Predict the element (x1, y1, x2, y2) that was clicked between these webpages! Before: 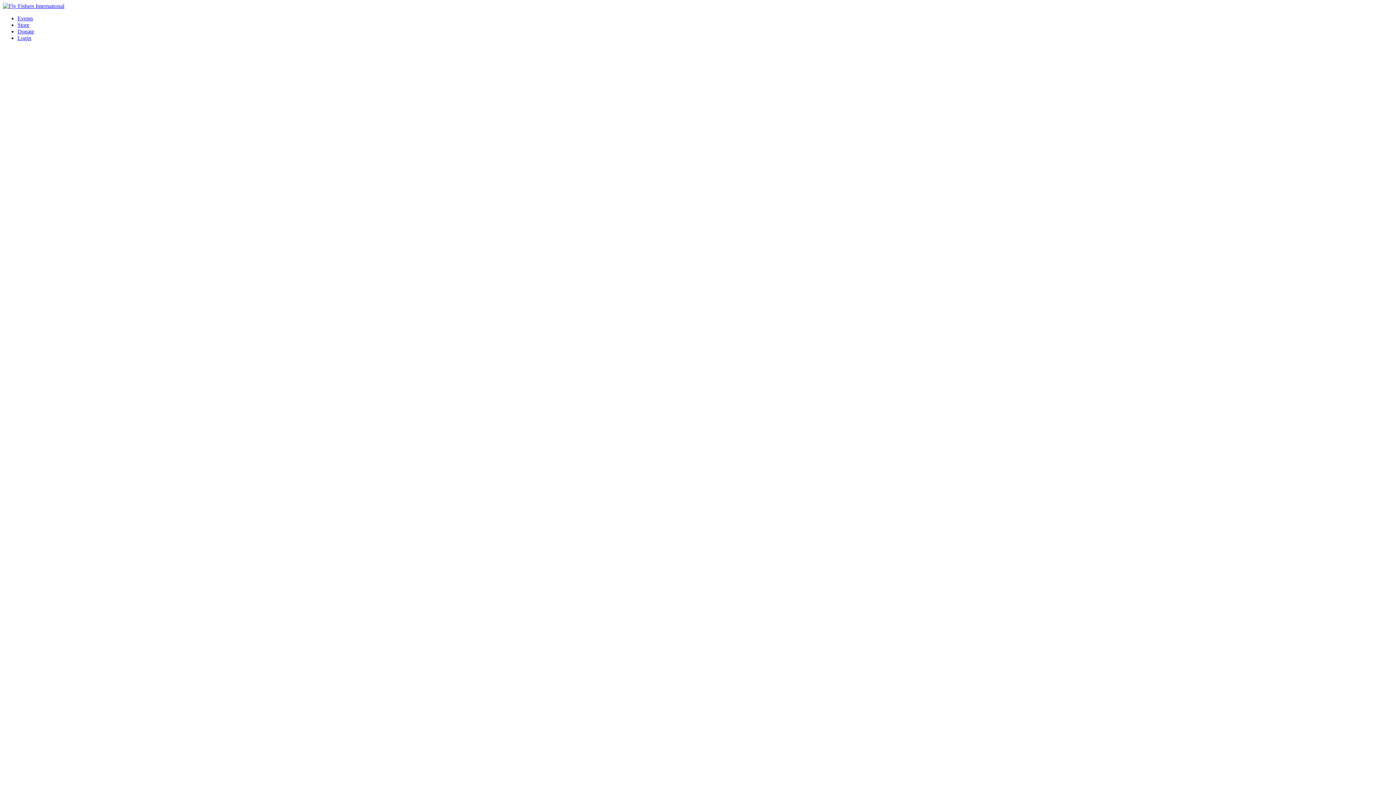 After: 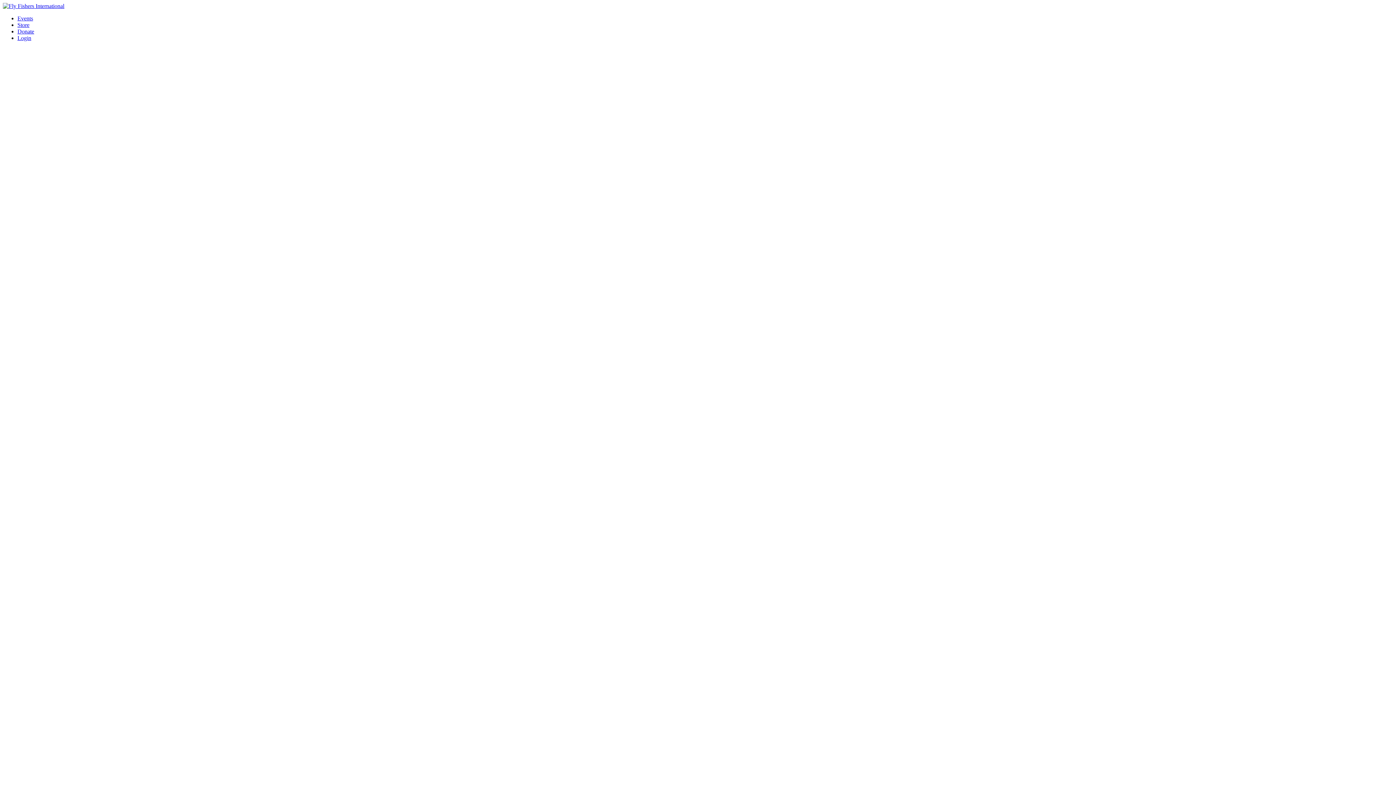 Action: bbox: (17, 21, 29, 28) label: Store